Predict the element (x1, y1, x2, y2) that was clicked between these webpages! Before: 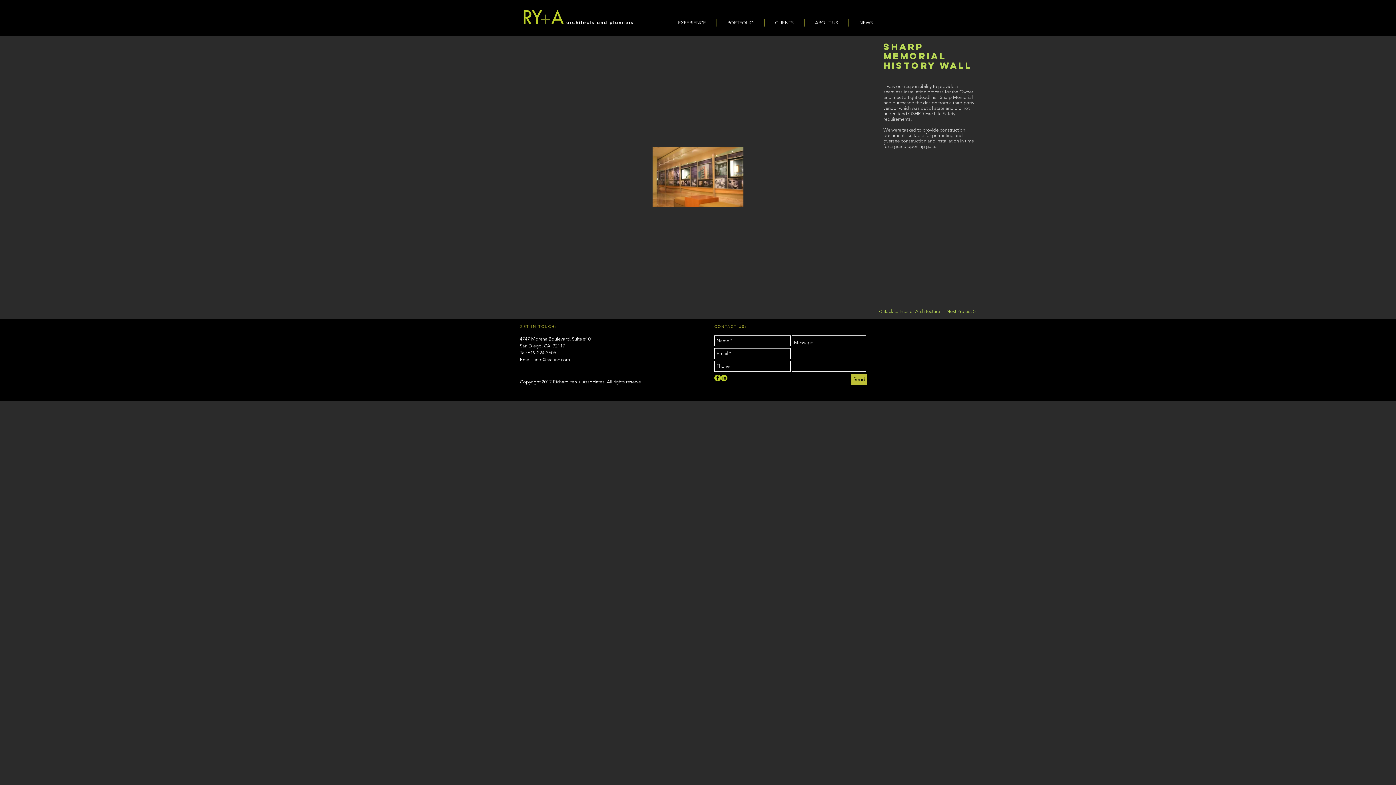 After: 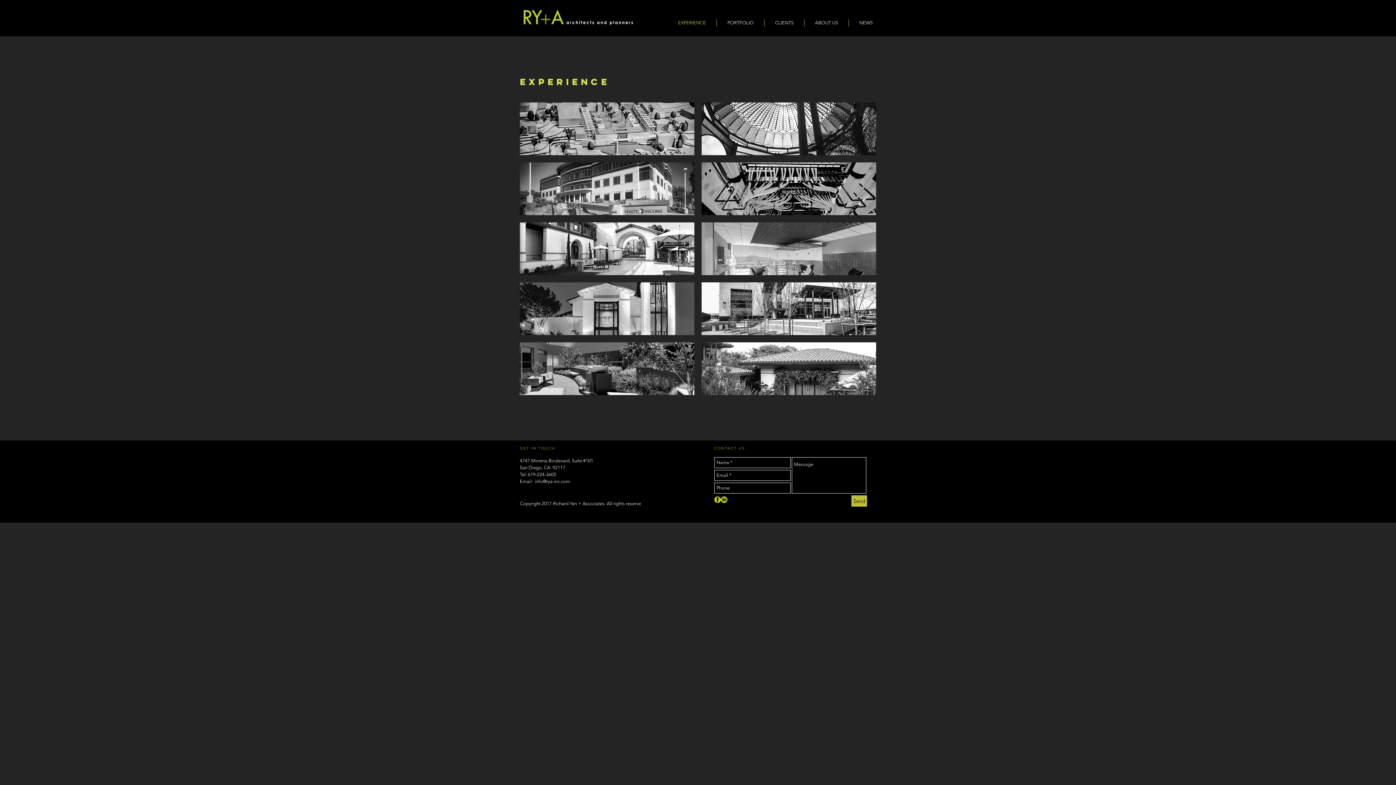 Action: label: EXPERIENCE bbox: (667, 19, 716, 26)